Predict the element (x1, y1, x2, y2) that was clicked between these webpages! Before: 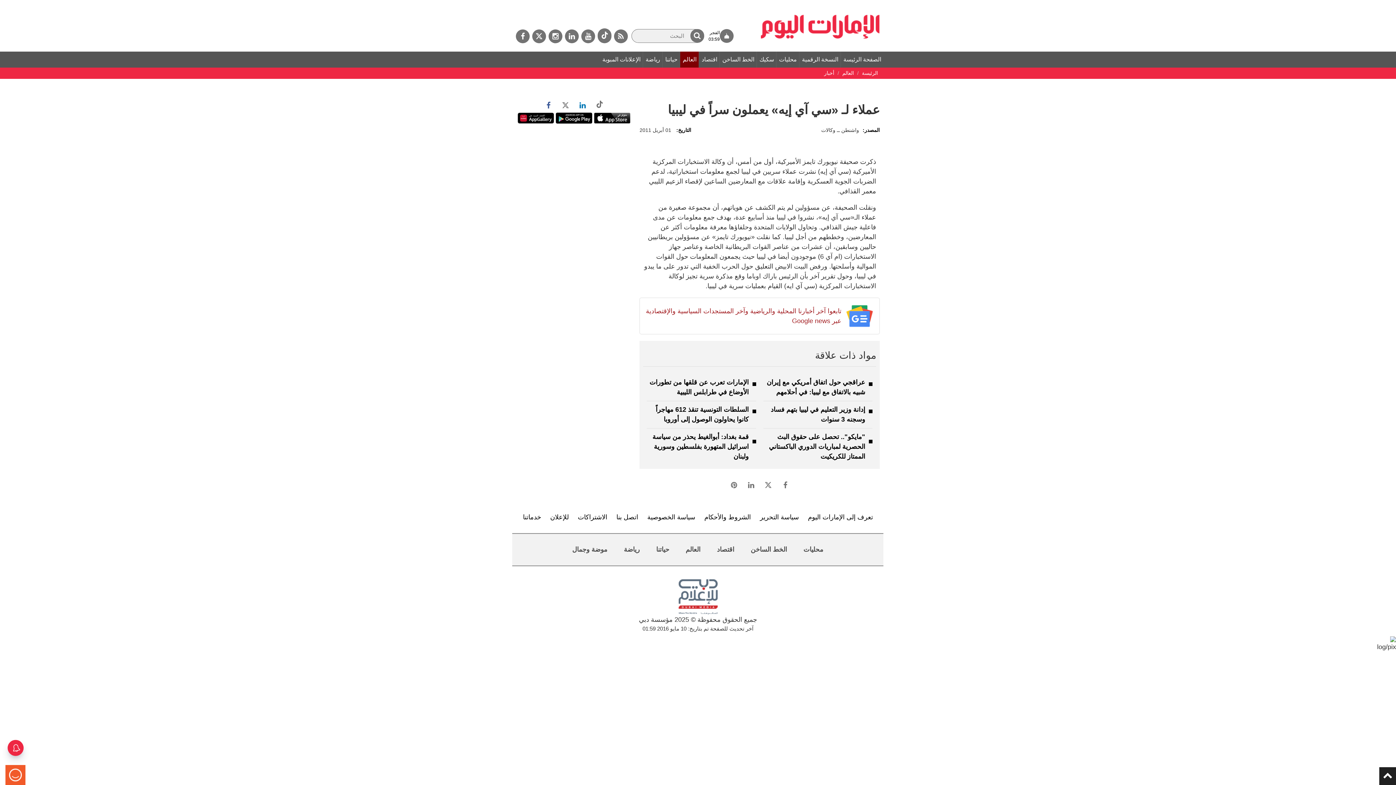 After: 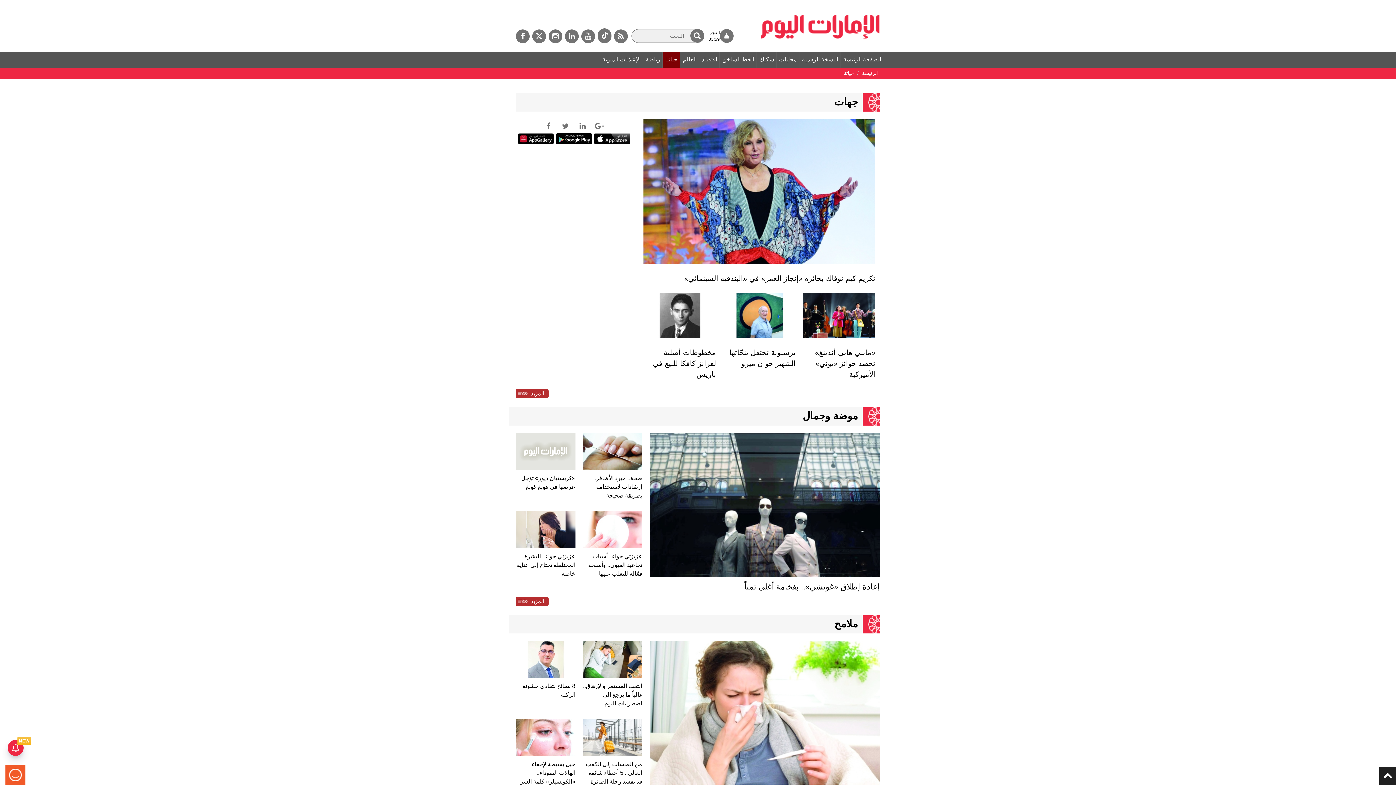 Action: label: حياتنا bbox: (649, 541, 676, 558)